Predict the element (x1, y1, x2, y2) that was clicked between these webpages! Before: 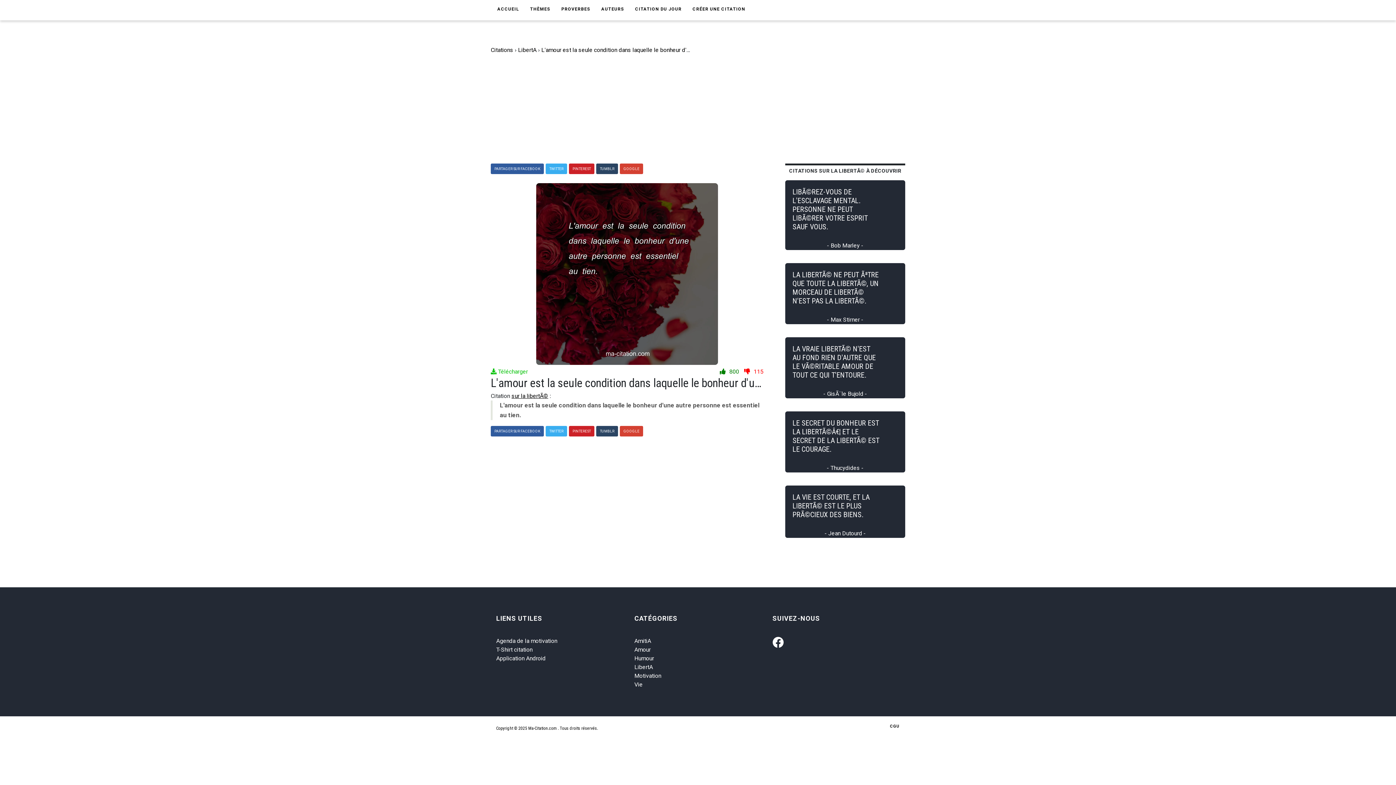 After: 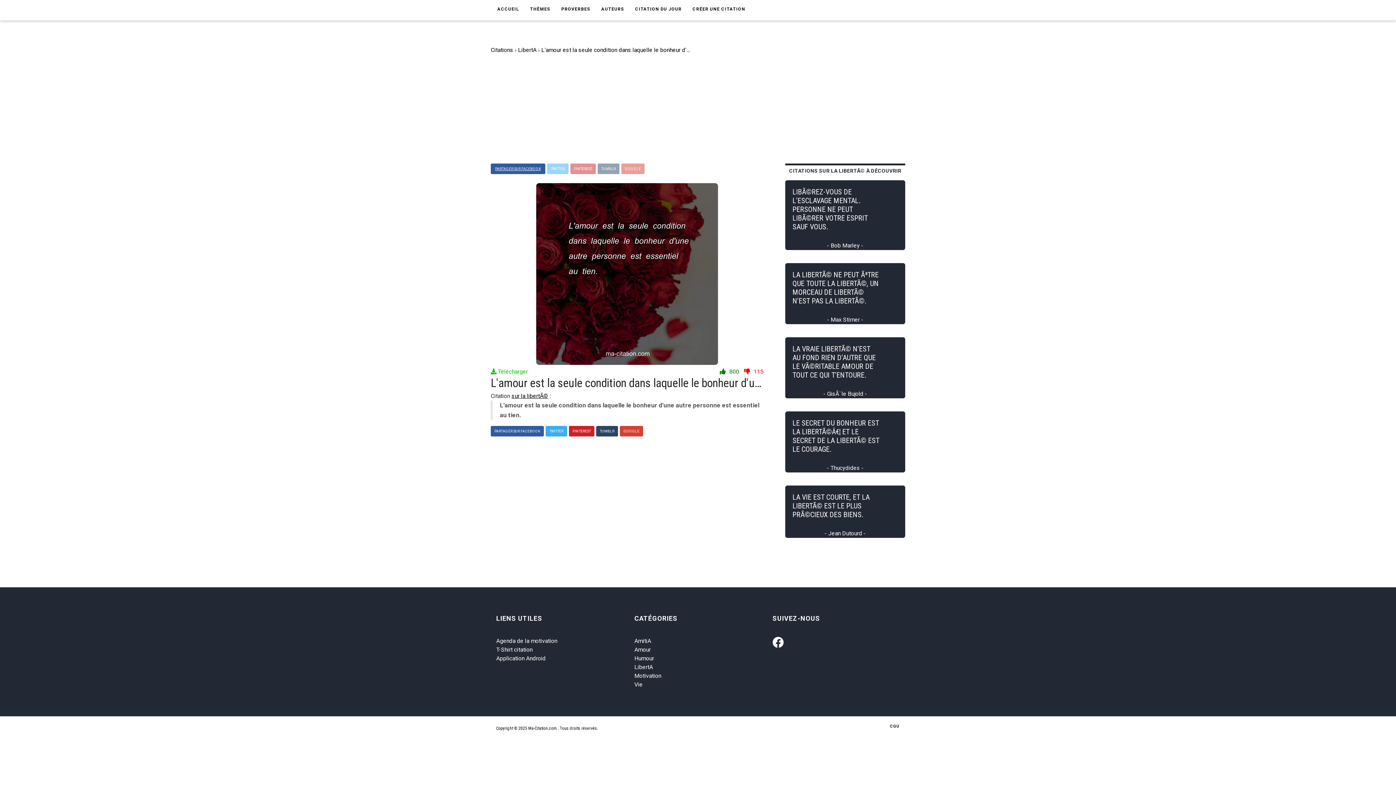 Action: bbox: (490, 163, 544, 174) label: PARTAGER SUR FACEBOOK